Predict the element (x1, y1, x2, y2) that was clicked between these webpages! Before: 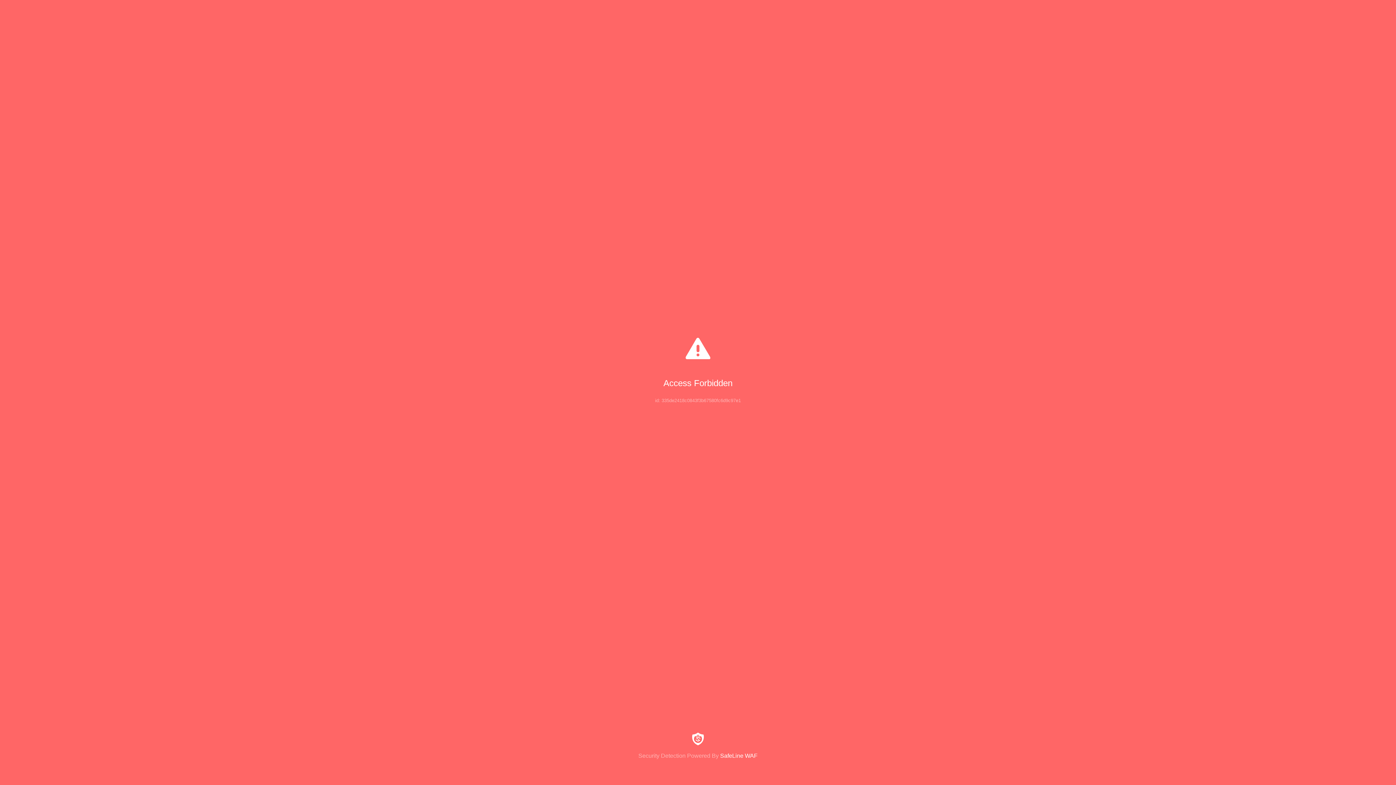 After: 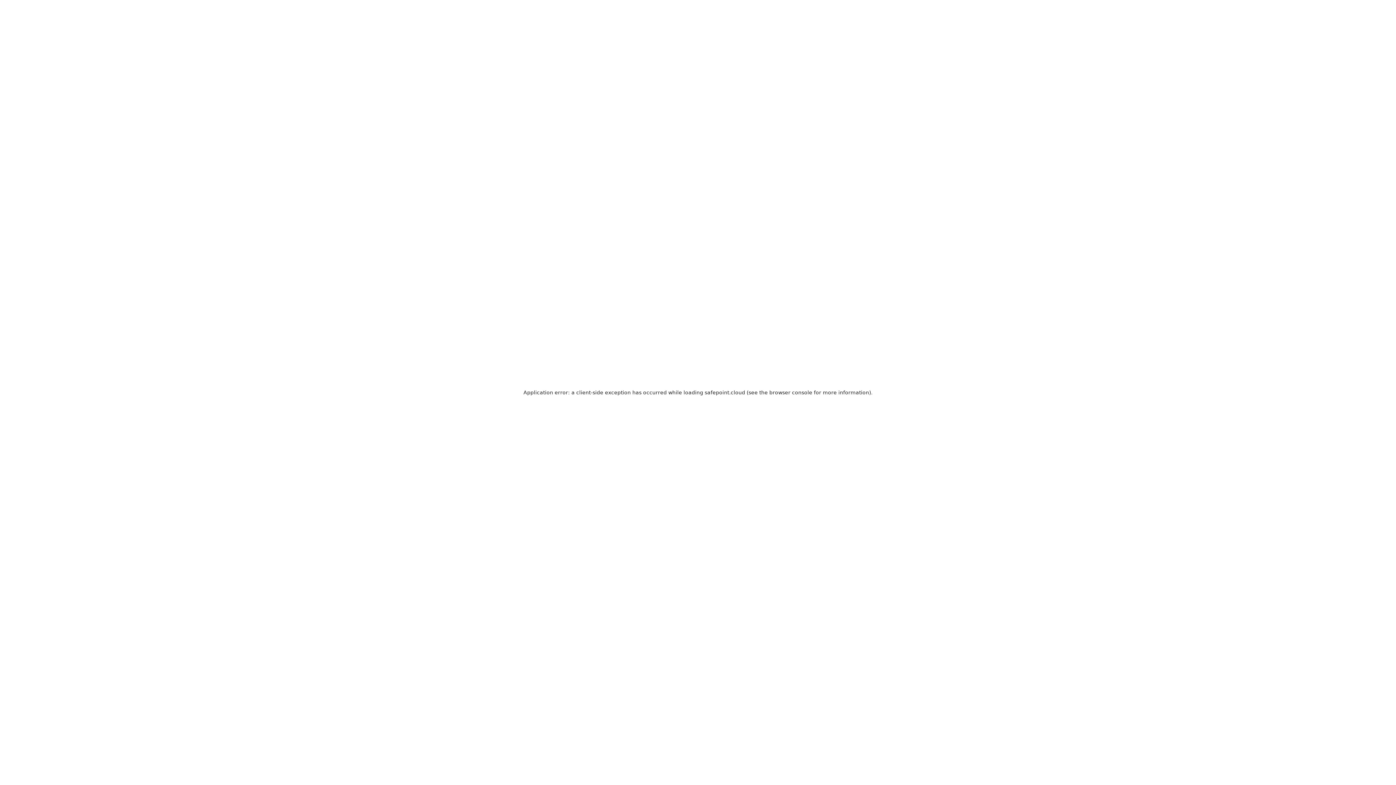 Action: bbox: (0, 733, 1396, 759) label: Security Detection Powered By SafeLine WAF